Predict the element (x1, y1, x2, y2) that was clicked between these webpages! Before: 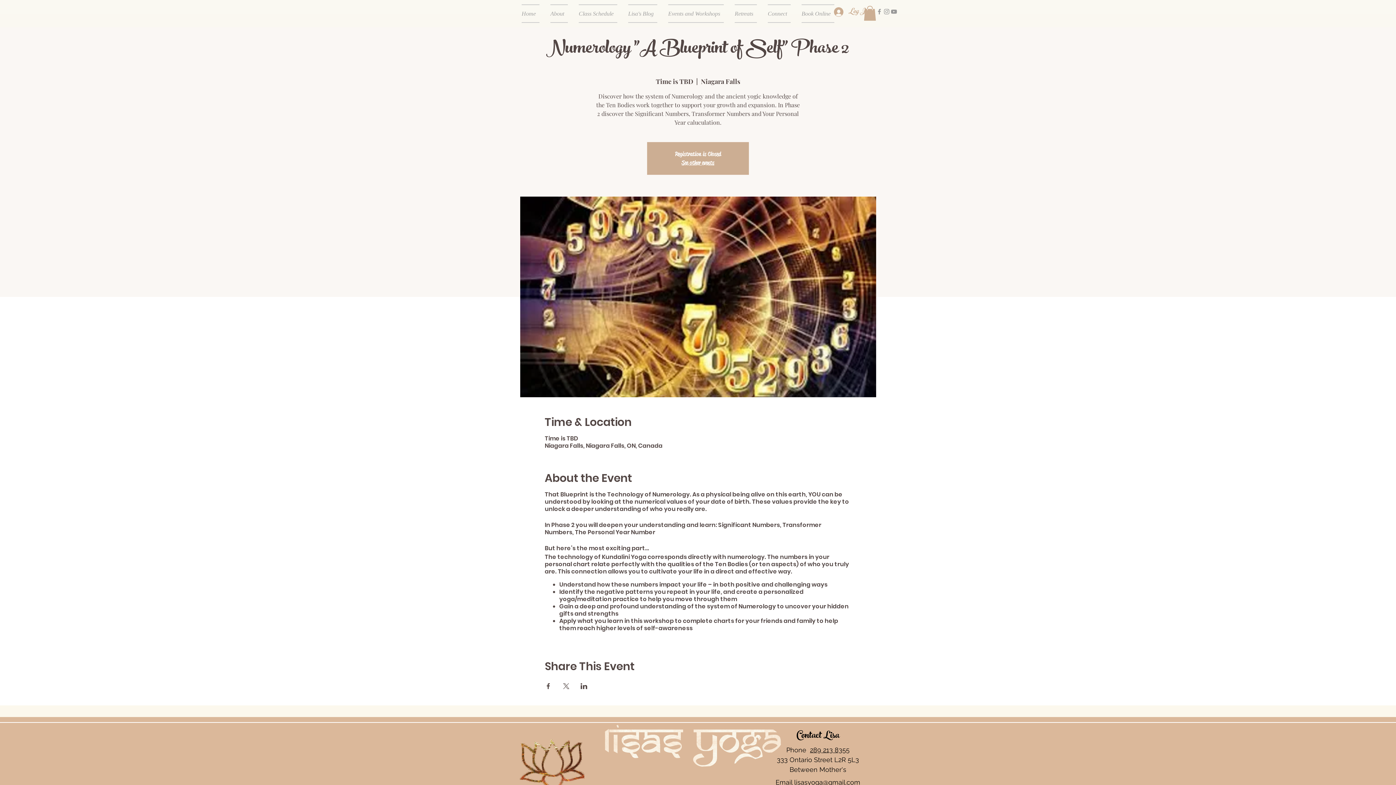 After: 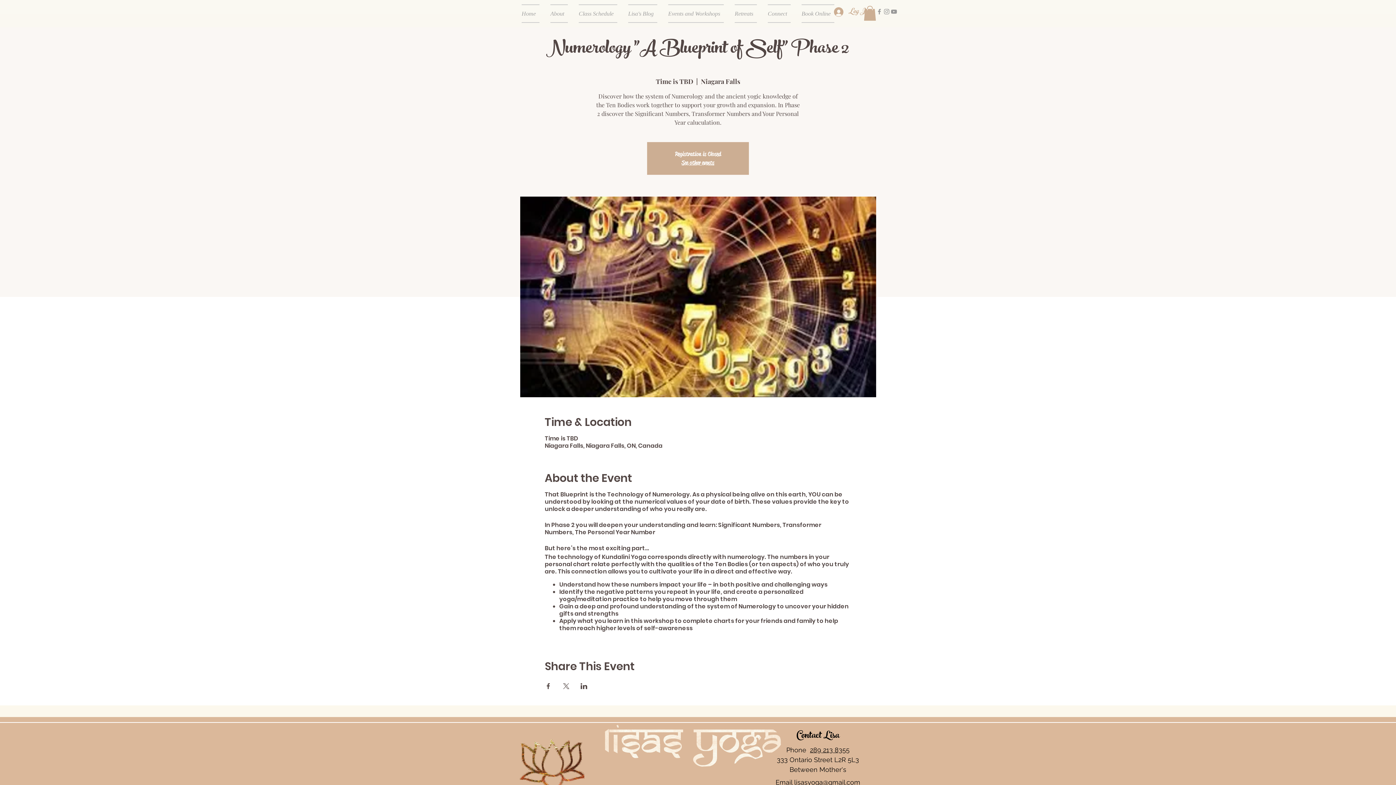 Action: label: Share event on X bbox: (562, 683, 569, 689)